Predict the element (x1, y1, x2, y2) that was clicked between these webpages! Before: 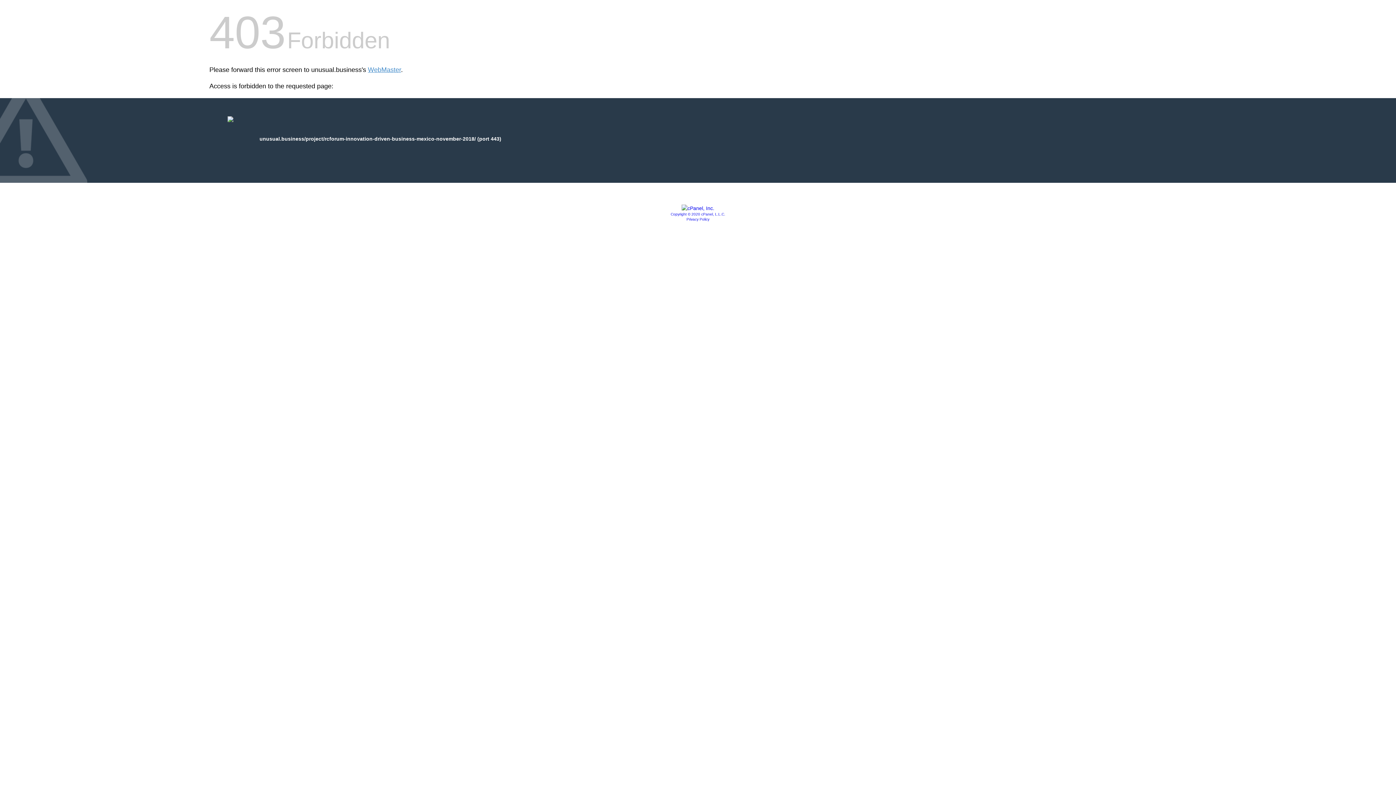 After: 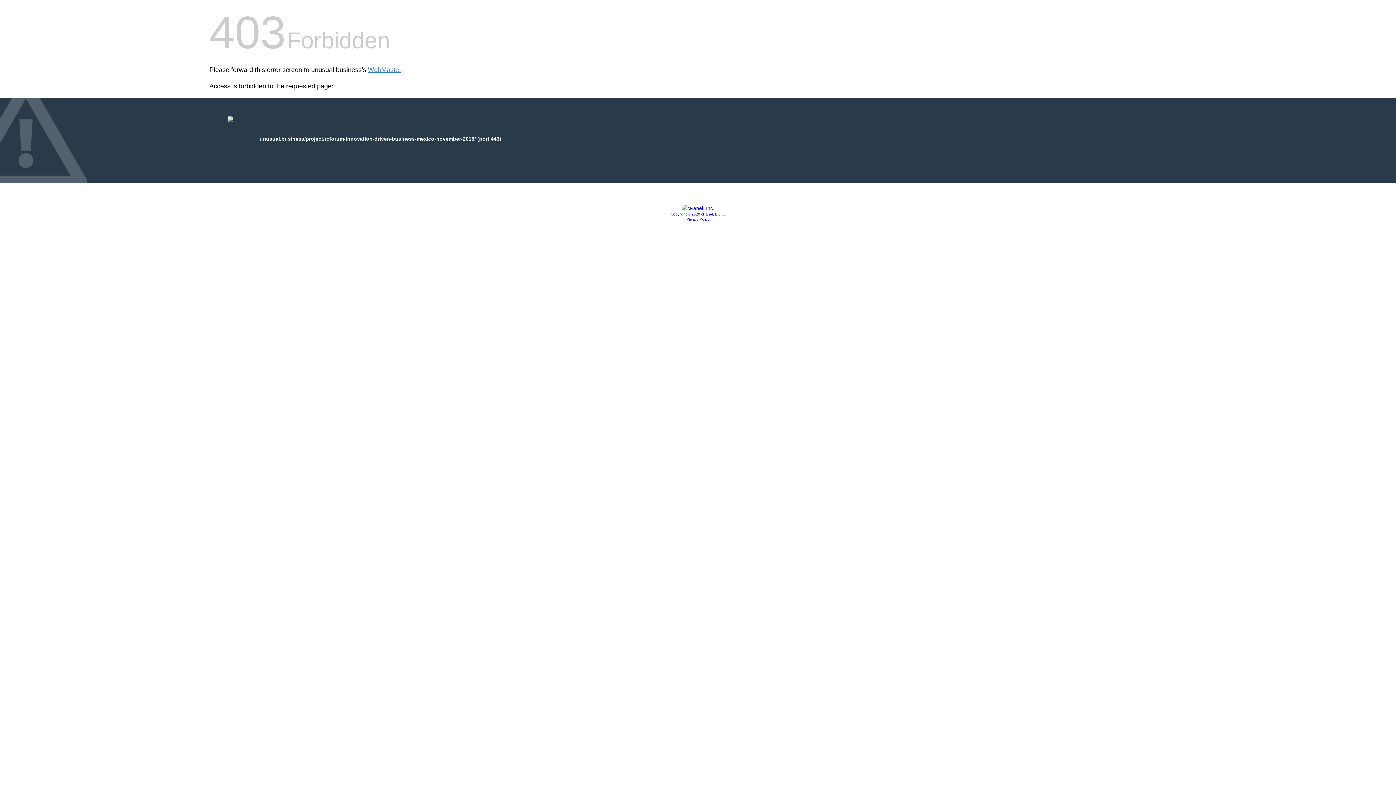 Action: bbox: (681, 205, 714, 211)